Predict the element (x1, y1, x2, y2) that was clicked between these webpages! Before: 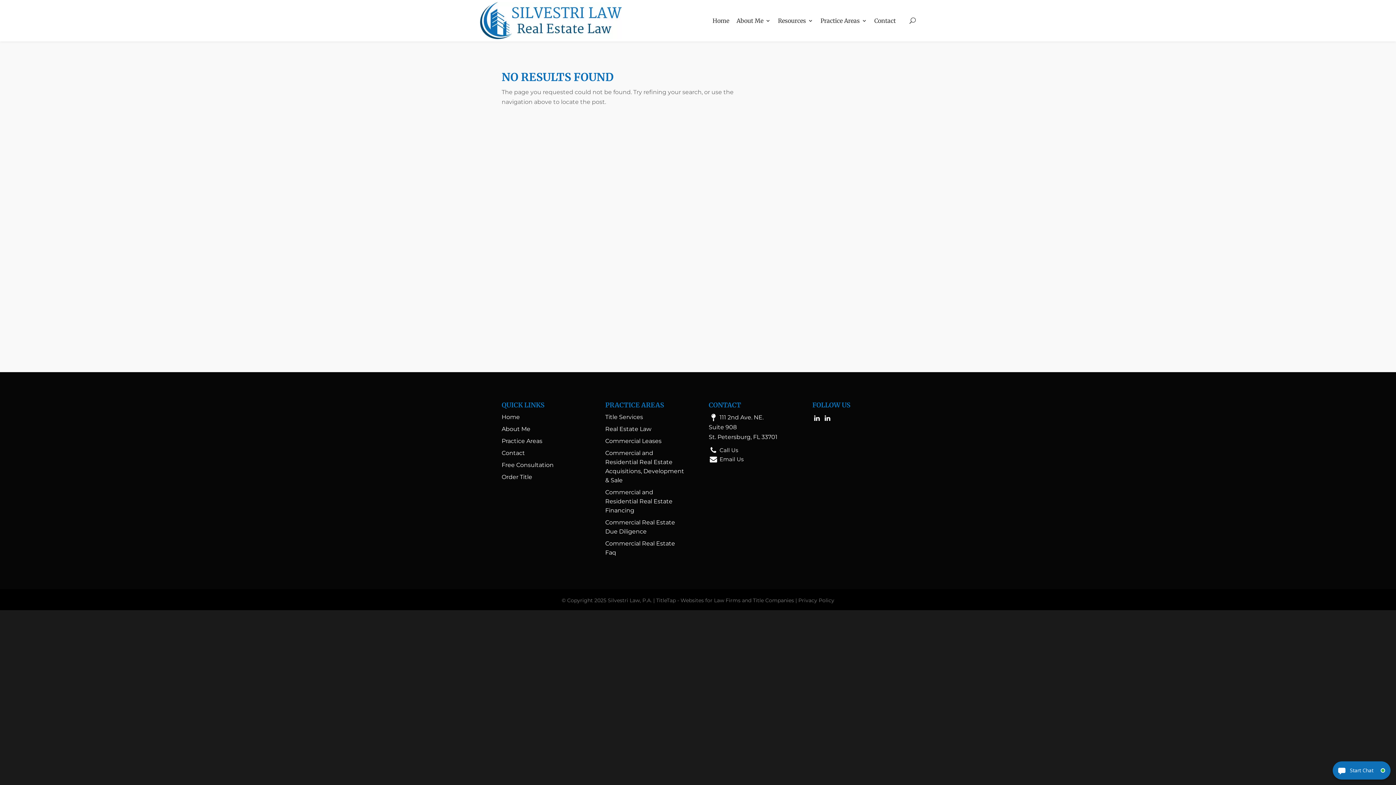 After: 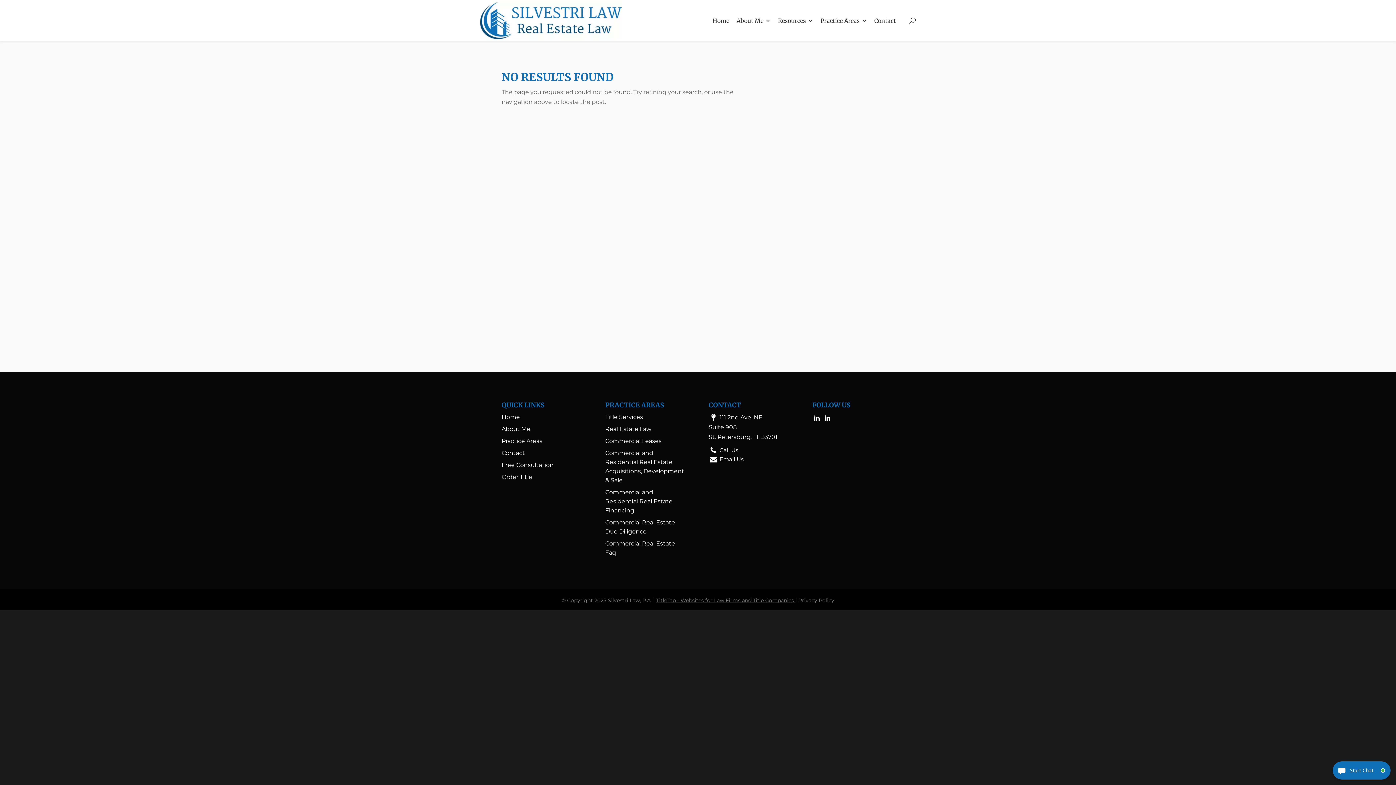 Action: bbox: (656, 597, 795, 604) label: TitleTap - Websites for Law Firms and Title Companies 